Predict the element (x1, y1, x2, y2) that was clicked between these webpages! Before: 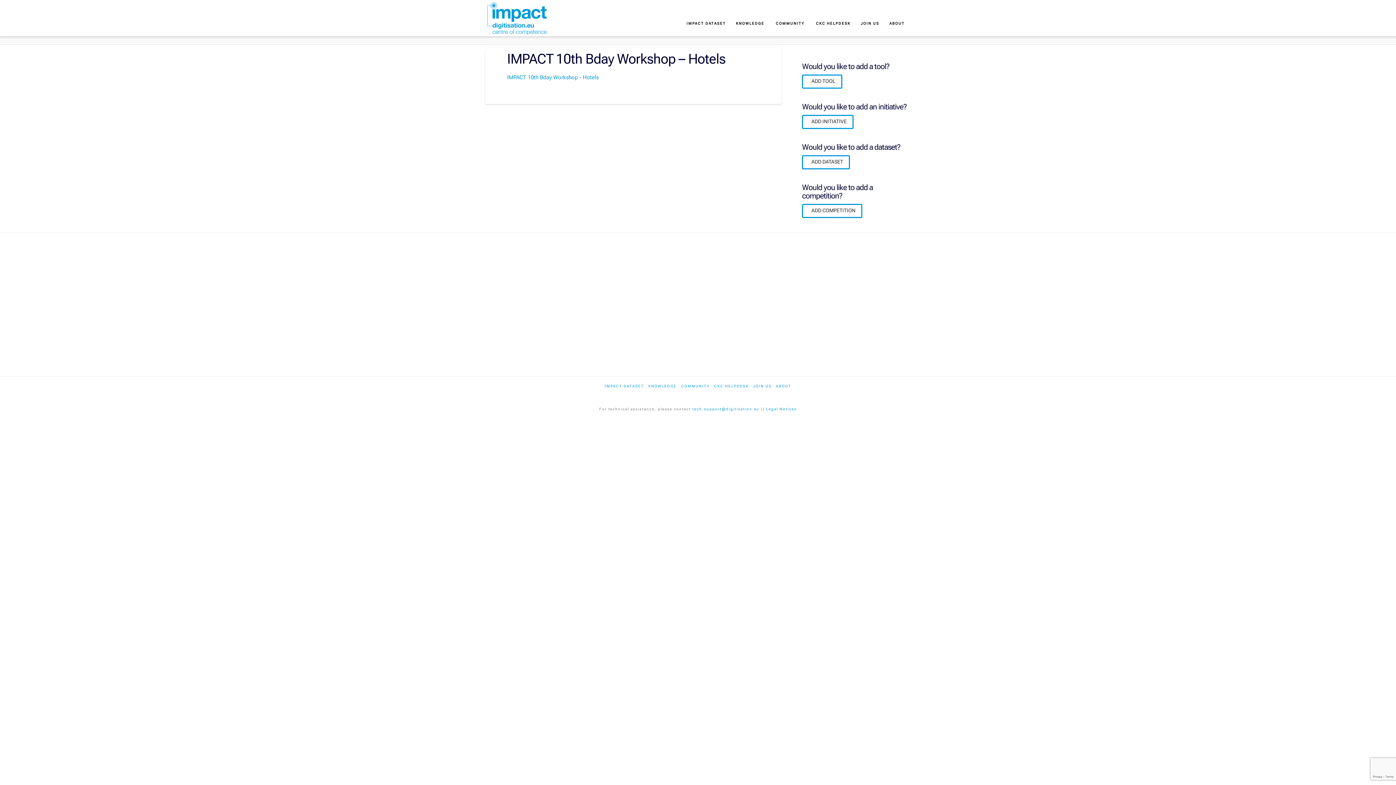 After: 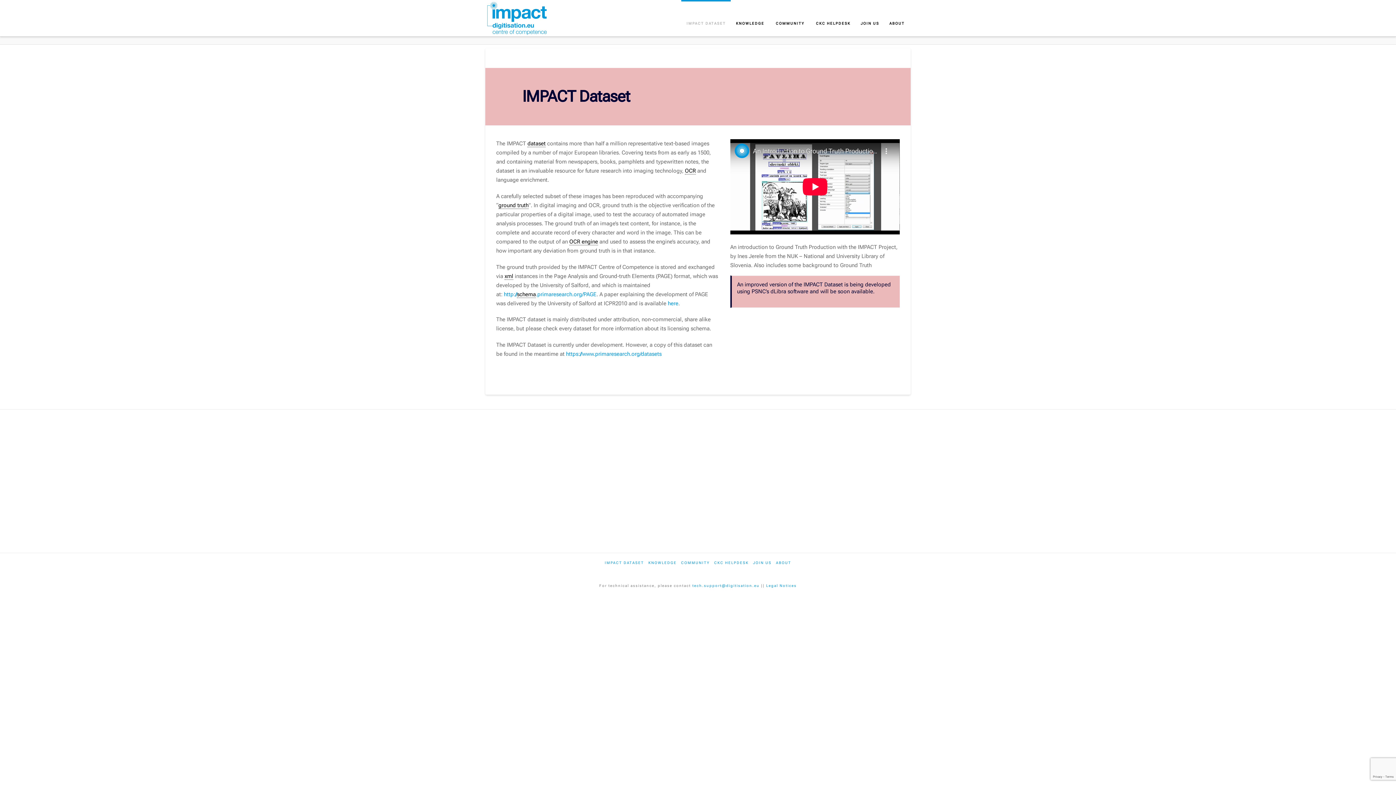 Action: bbox: (681, 0, 730, 36) label: IMPACT DATASET